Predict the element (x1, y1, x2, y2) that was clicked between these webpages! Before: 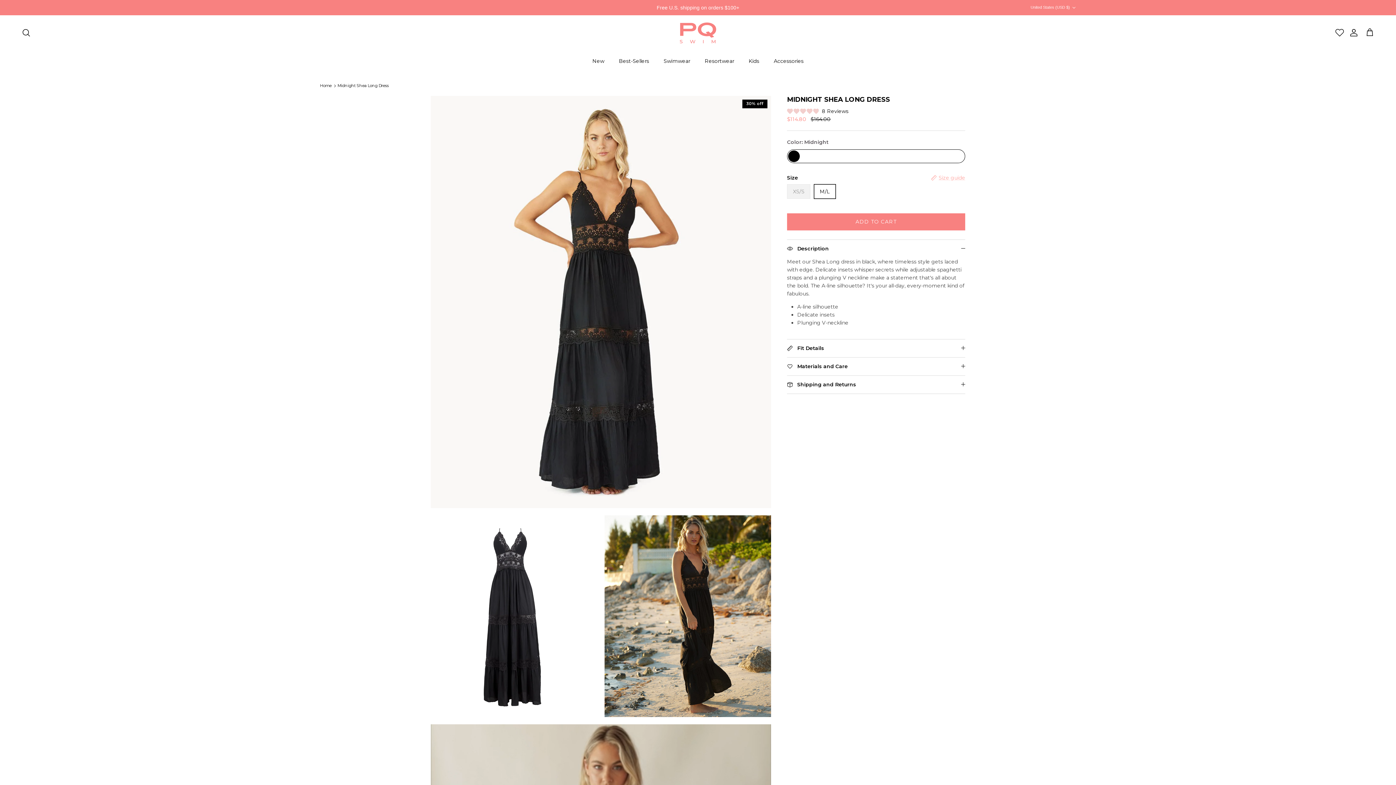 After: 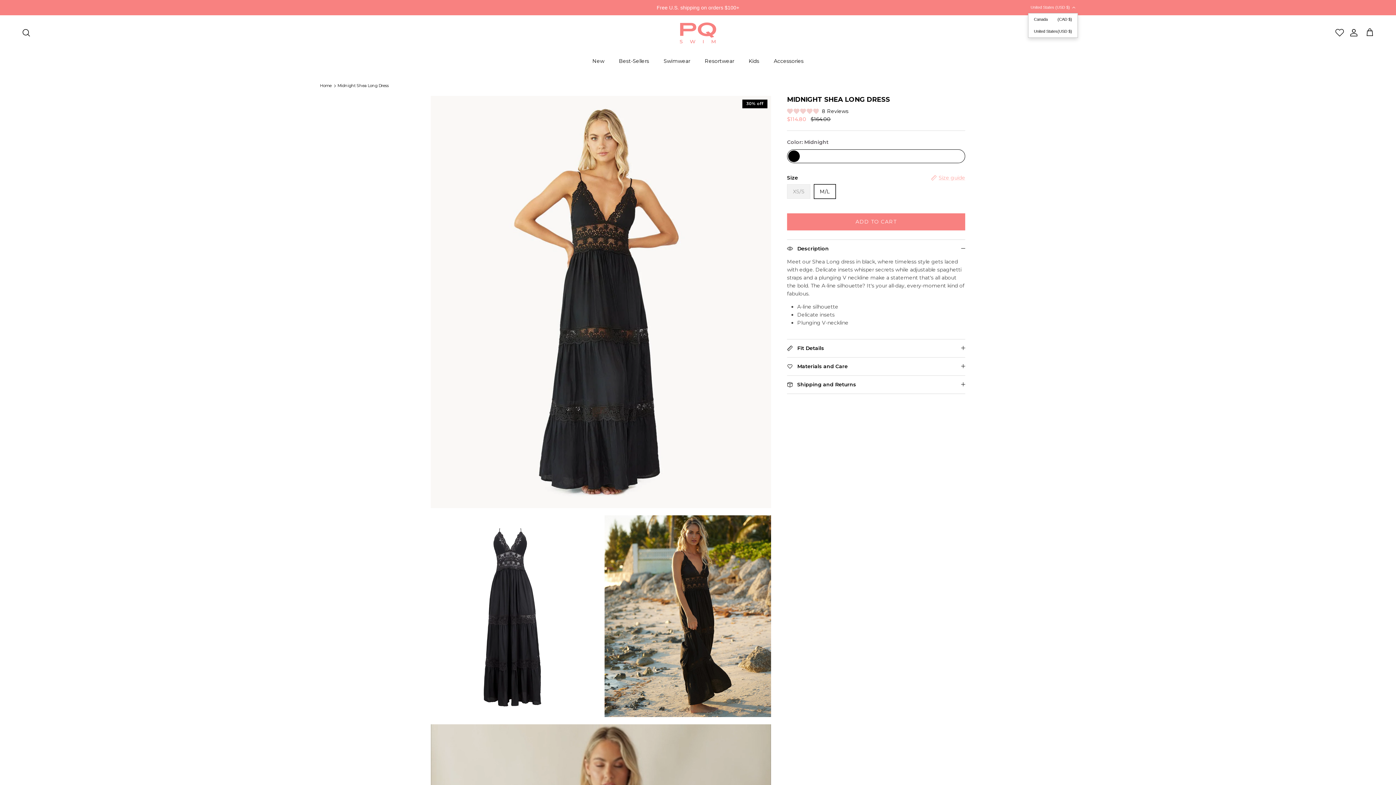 Action: bbox: (1030, 1, 1076, 14) label: United States (USD $)